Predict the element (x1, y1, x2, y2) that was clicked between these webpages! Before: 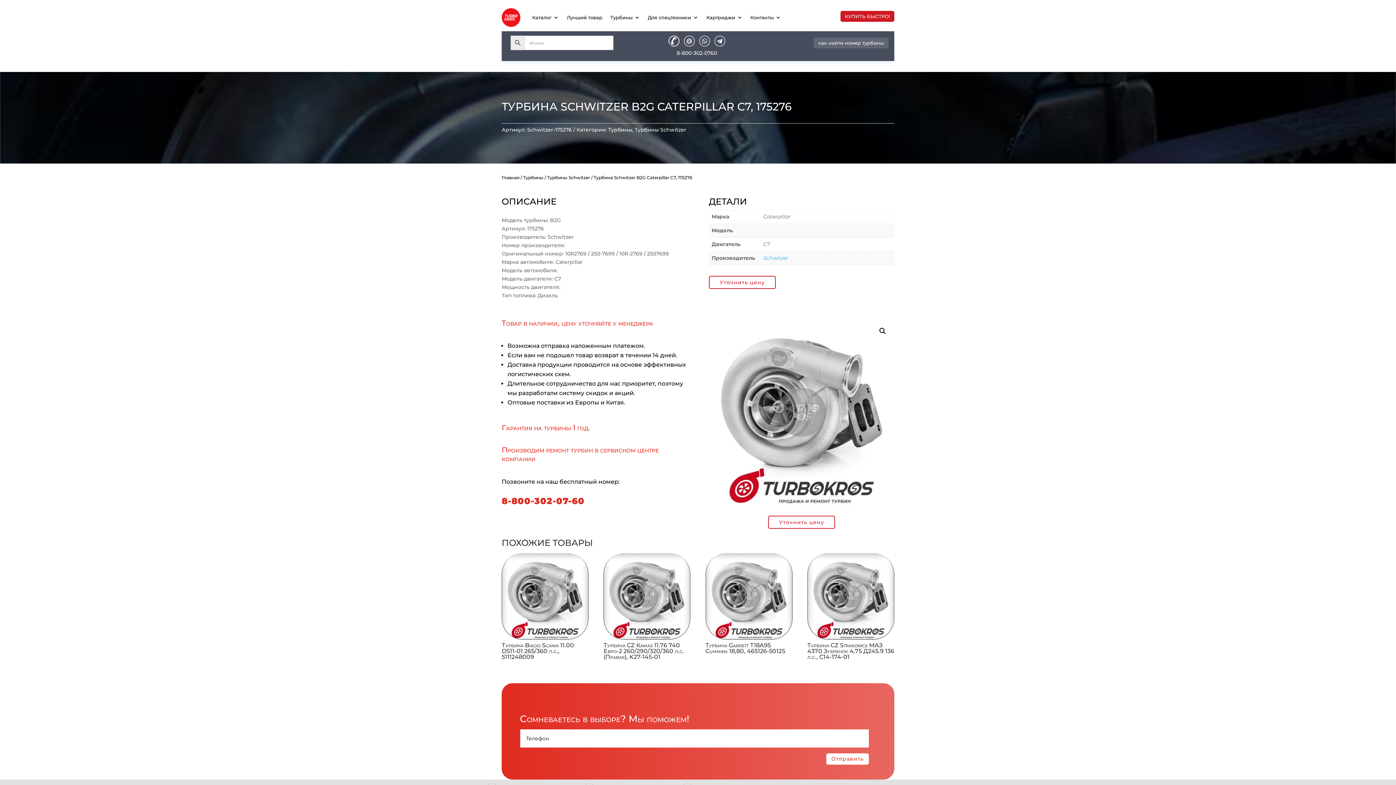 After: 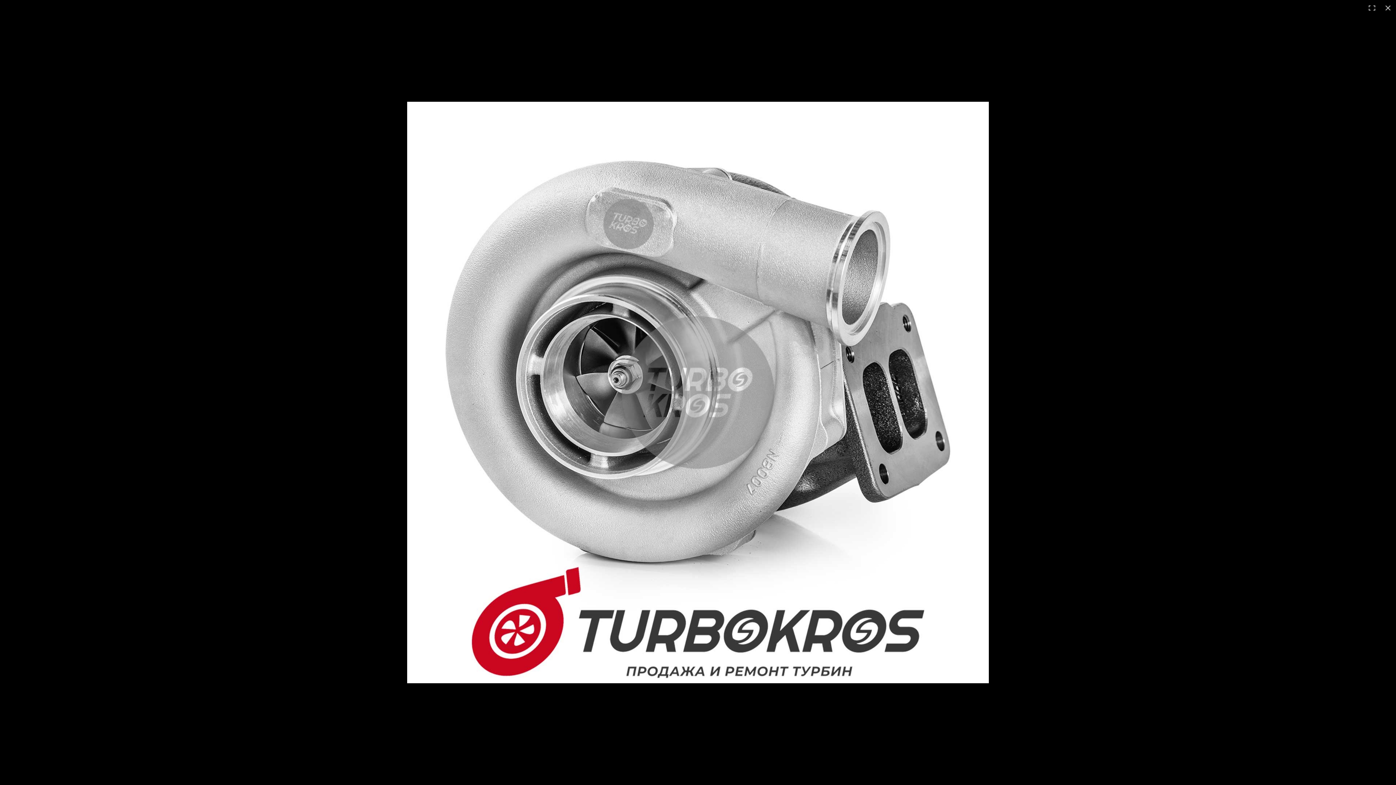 Action: bbox: (876, 324, 889, 337) label: Просмотр галереи изображений в полноэкранном режиме